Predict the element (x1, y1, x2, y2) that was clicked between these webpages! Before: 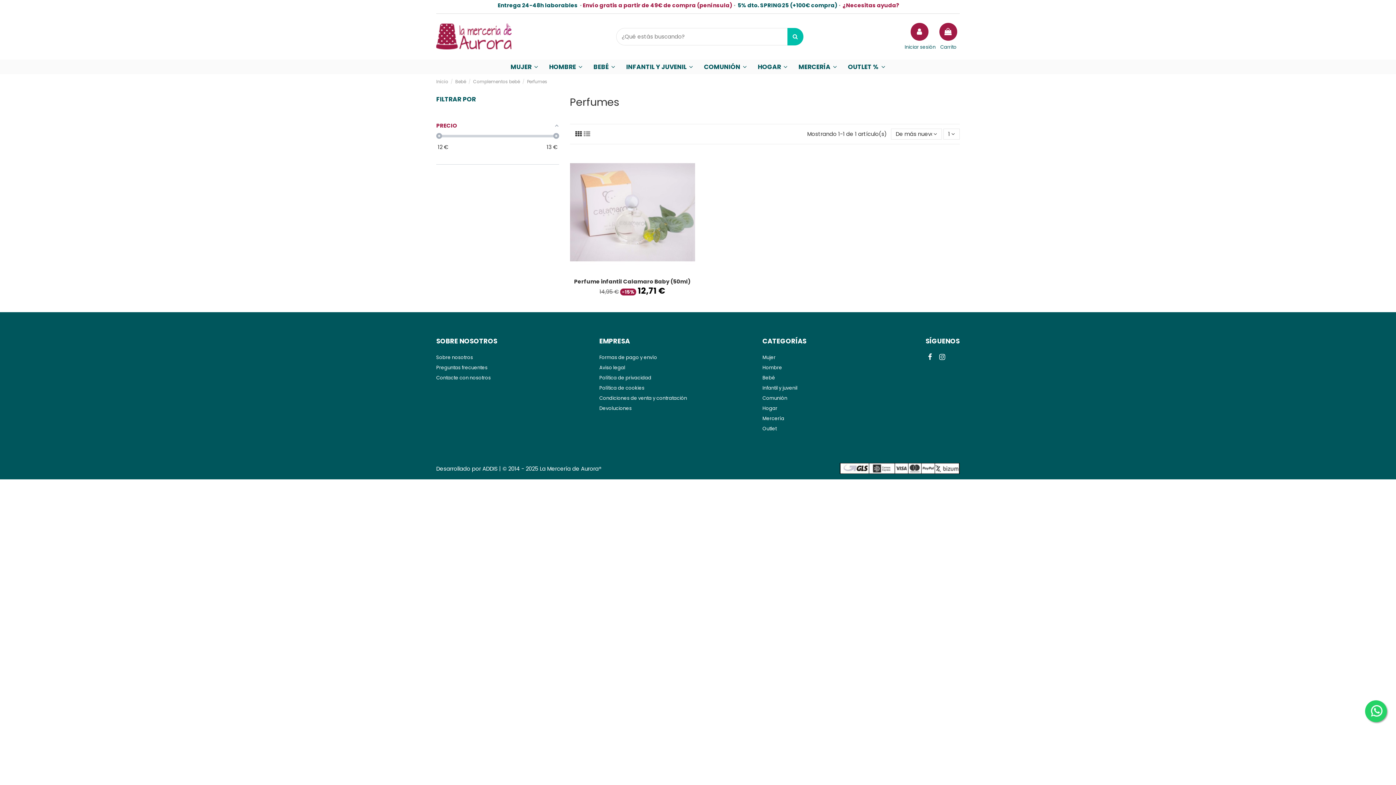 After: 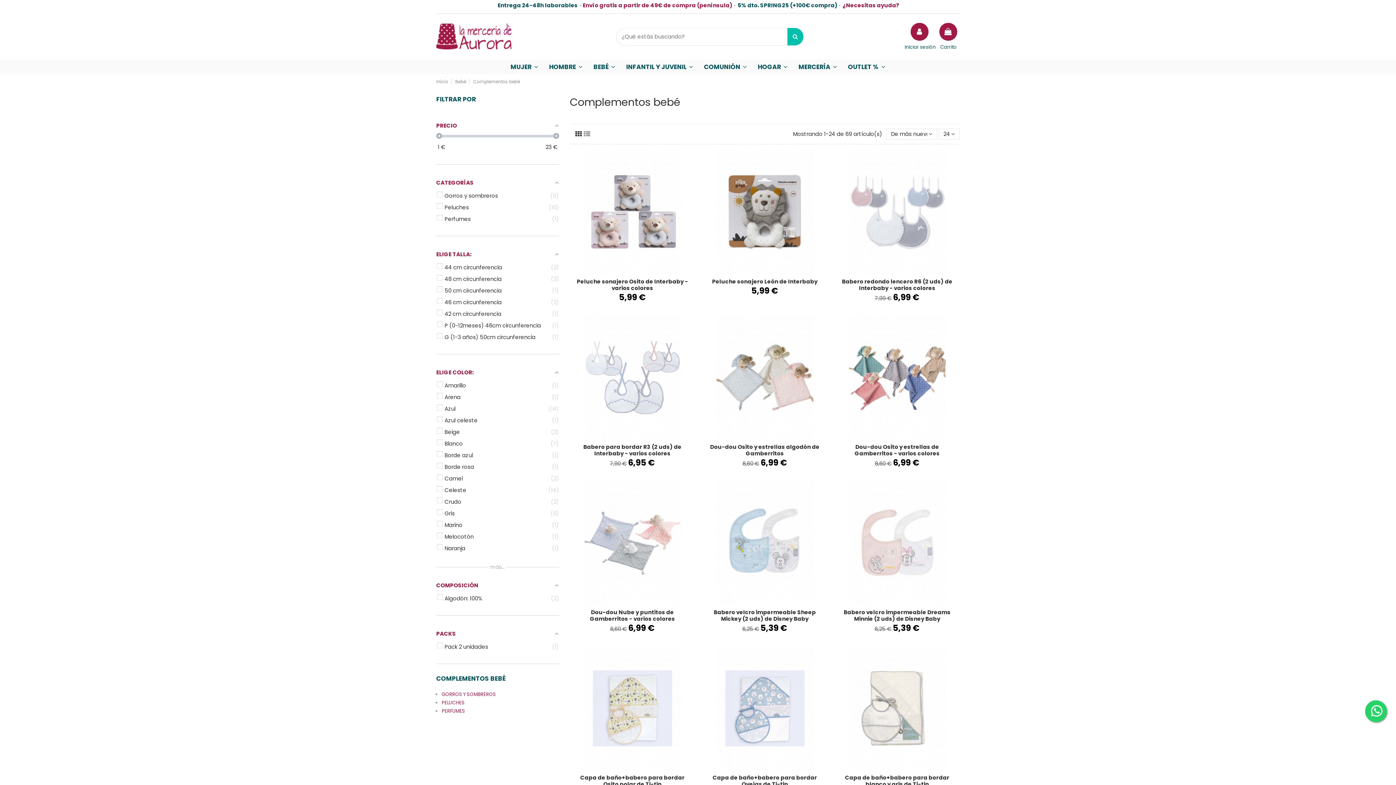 Action: label: Complementos bebé bbox: (473, 78, 520, 84)